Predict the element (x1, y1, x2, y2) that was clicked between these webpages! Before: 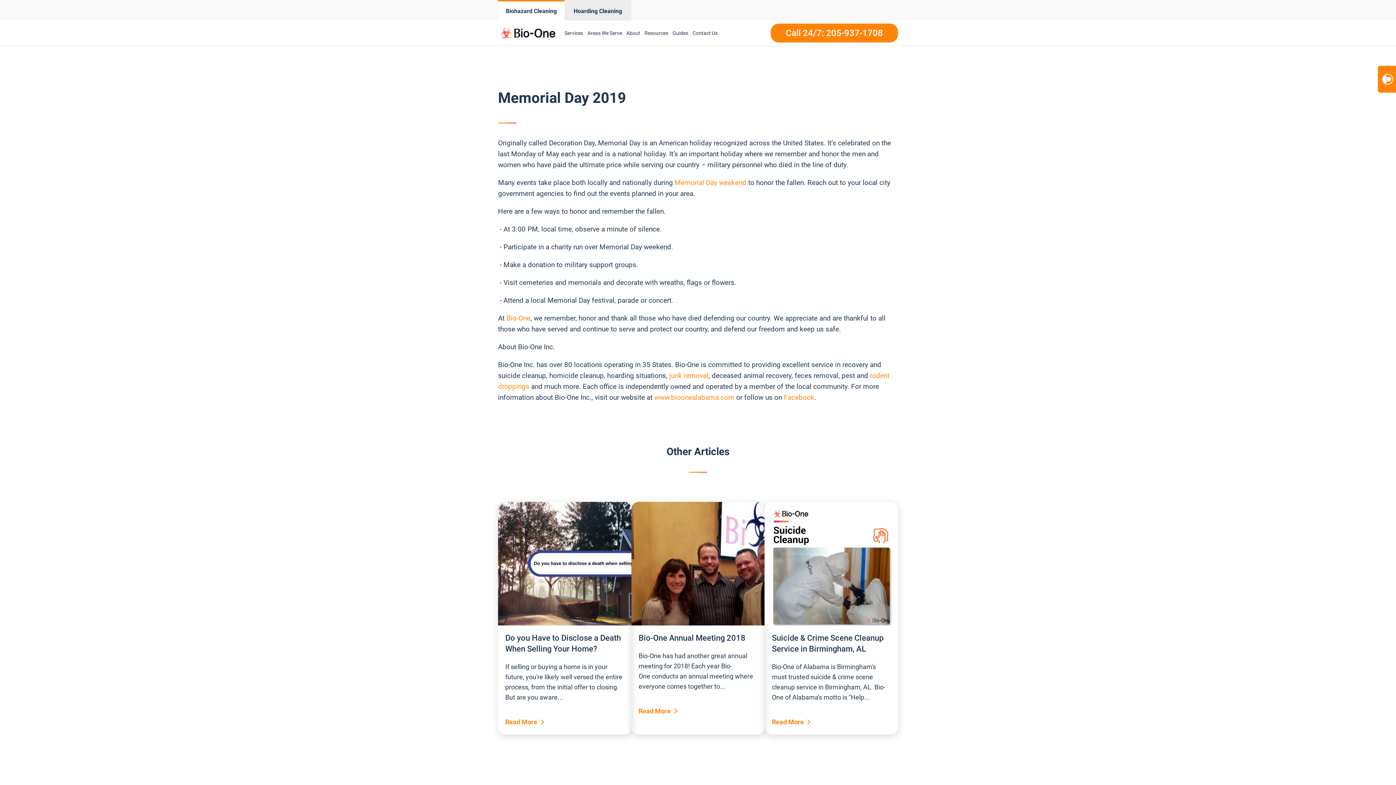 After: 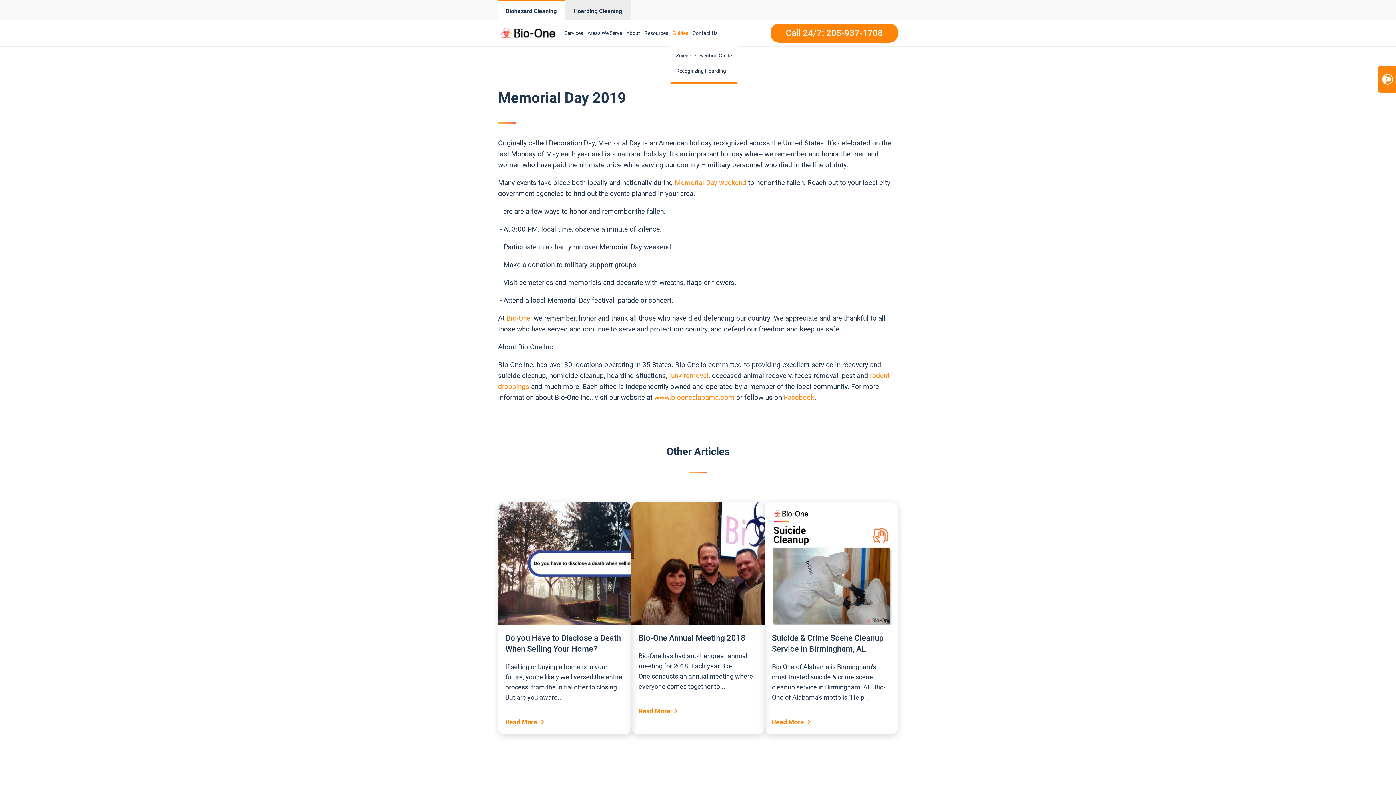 Action: label: Guides bbox: (670, 21, 690, 44)